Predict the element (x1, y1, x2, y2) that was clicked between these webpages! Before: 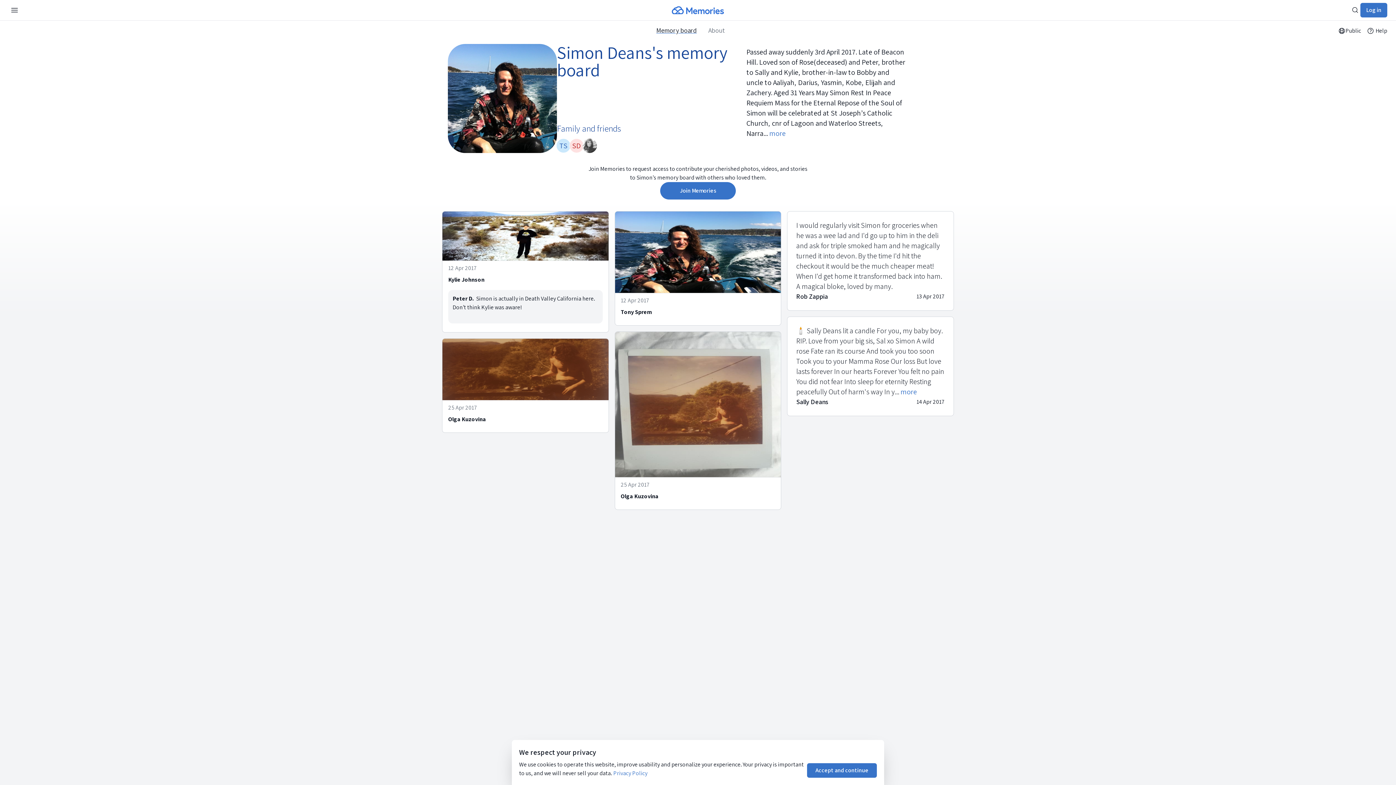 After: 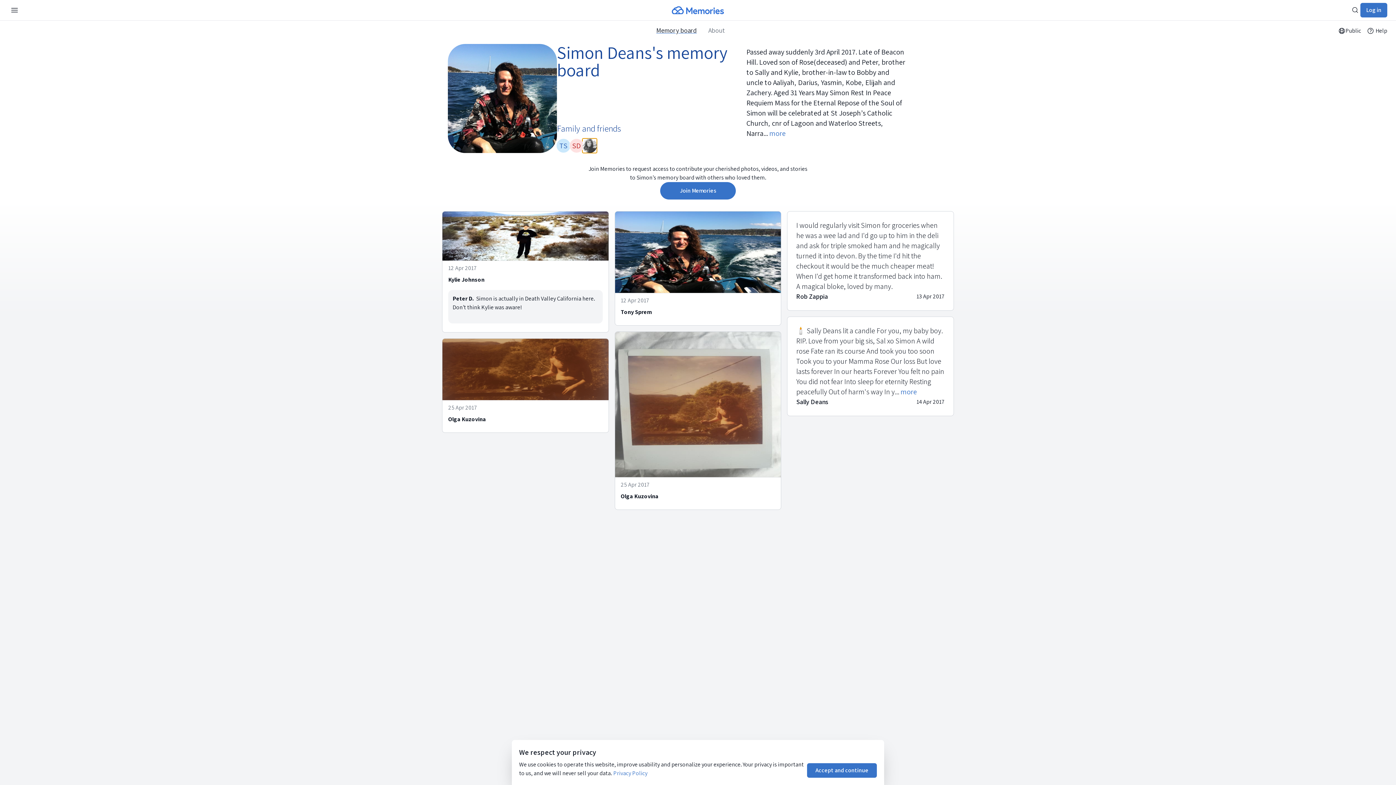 Action: bbox: (582, 138, 597, 153)